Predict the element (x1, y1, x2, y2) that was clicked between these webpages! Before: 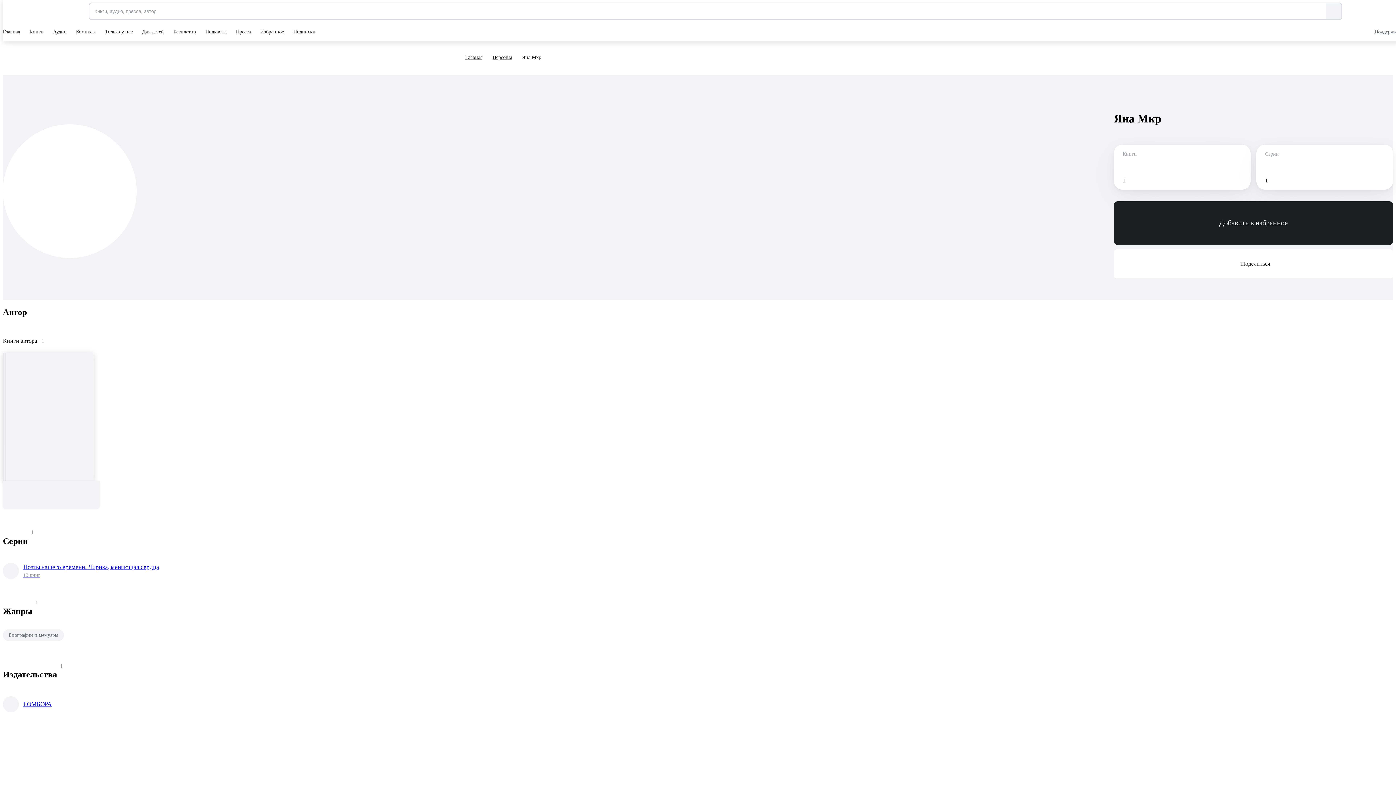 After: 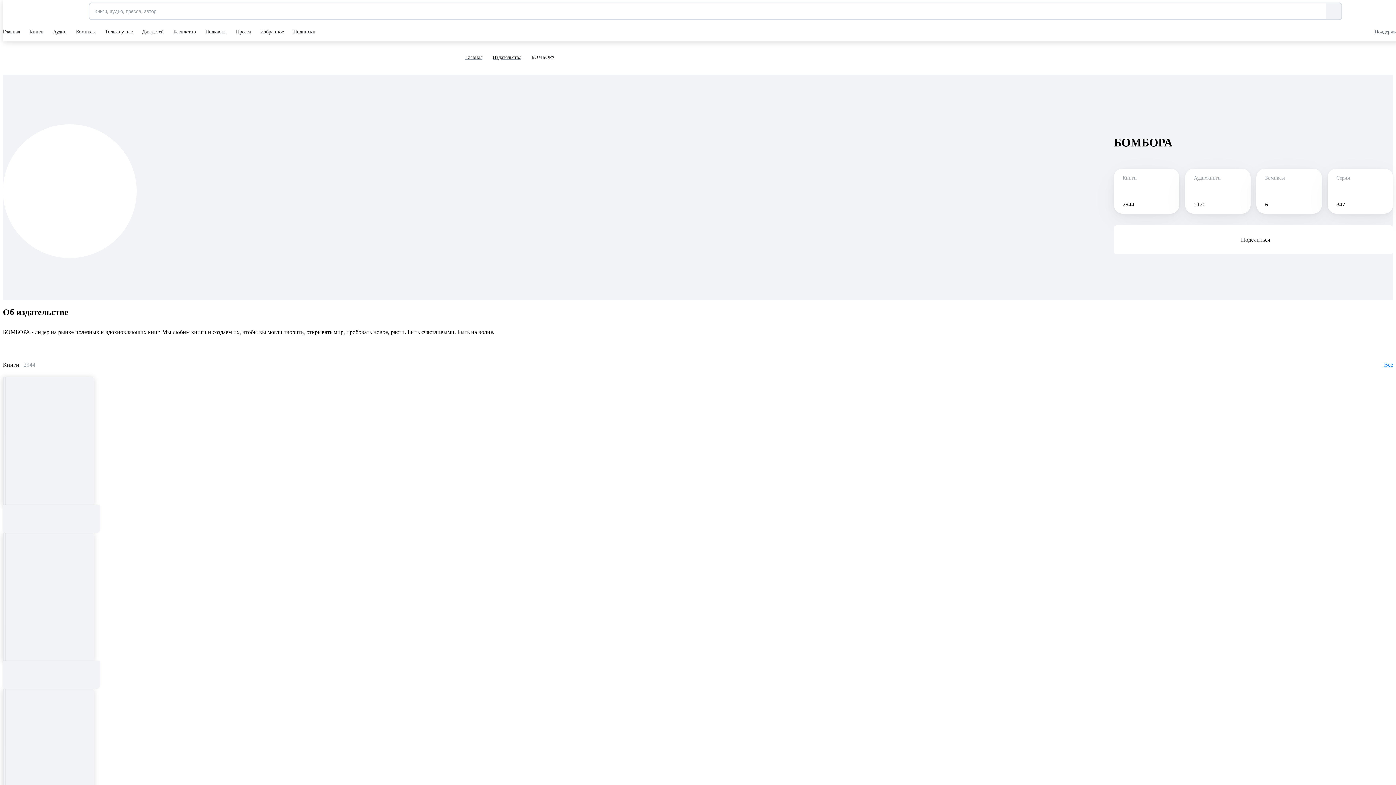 Action: label: БОМБОРА bbox: (2, 696, 456, 712)